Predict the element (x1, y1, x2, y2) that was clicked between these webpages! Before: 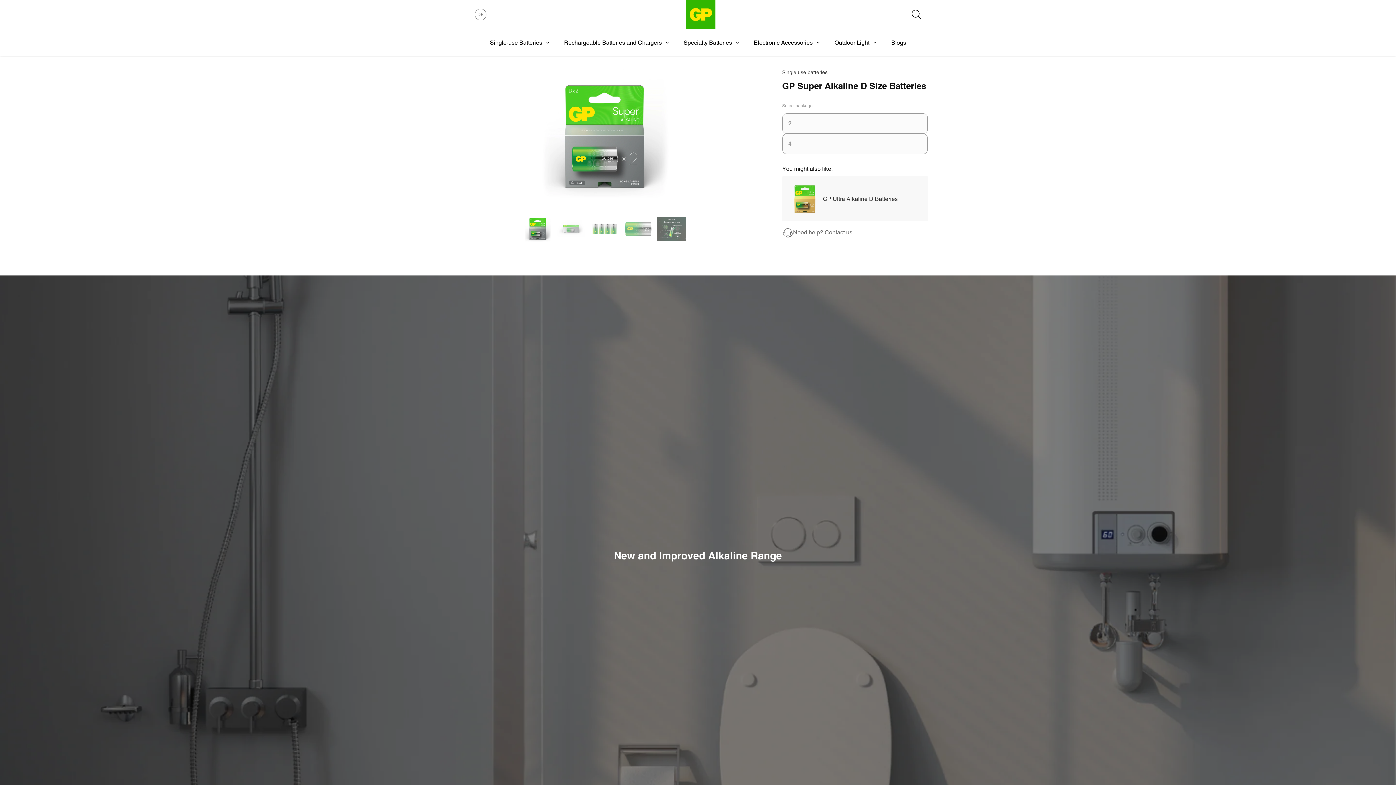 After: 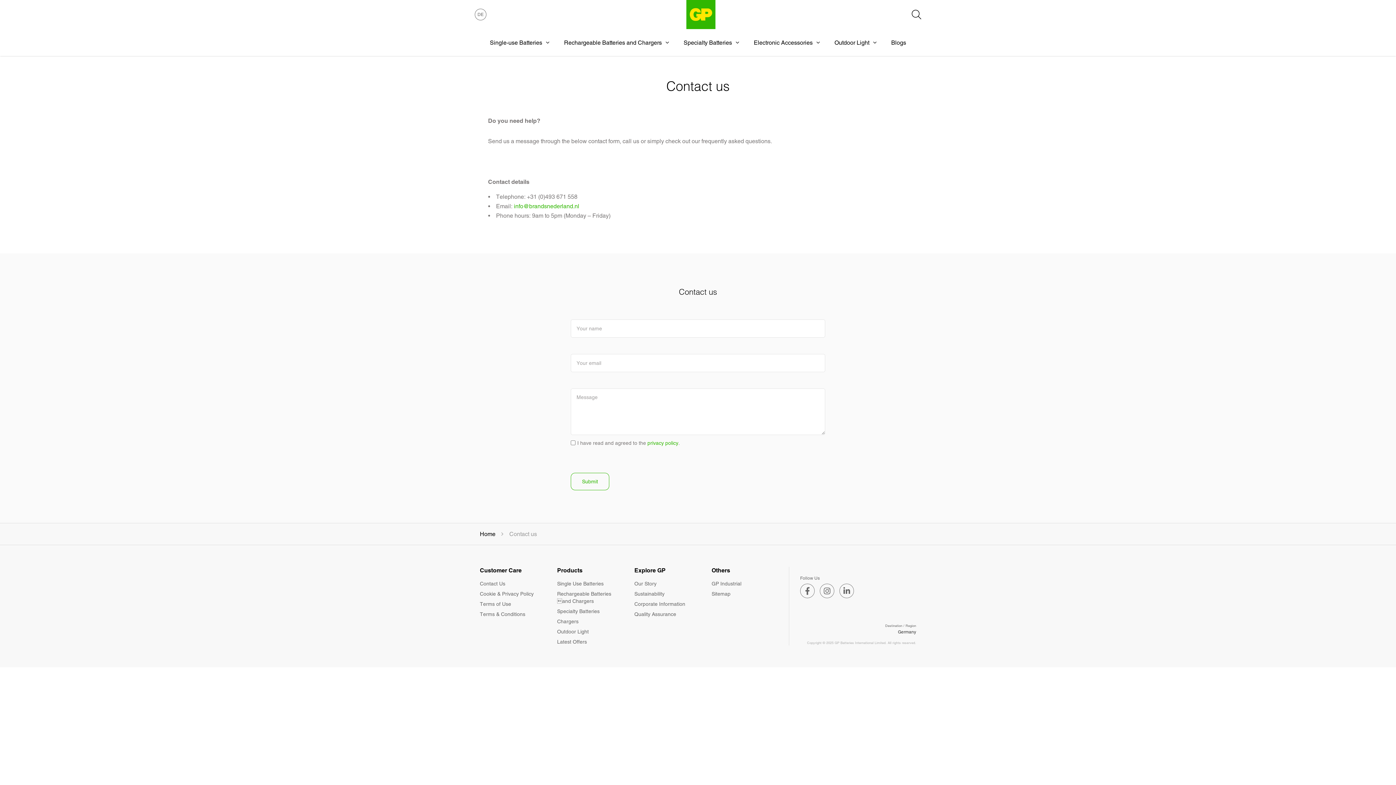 Action: label: Contact us bbox: (824, 229, 852, 236)